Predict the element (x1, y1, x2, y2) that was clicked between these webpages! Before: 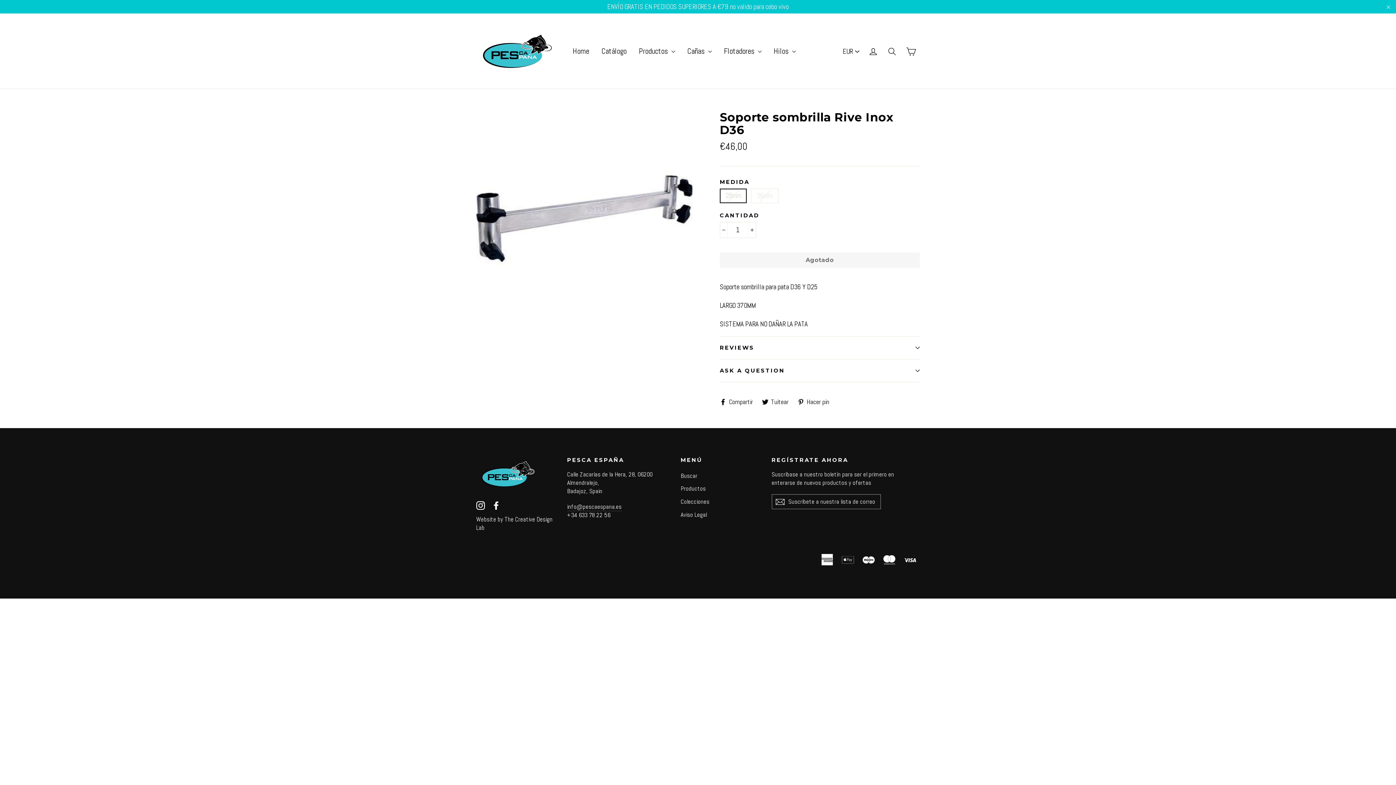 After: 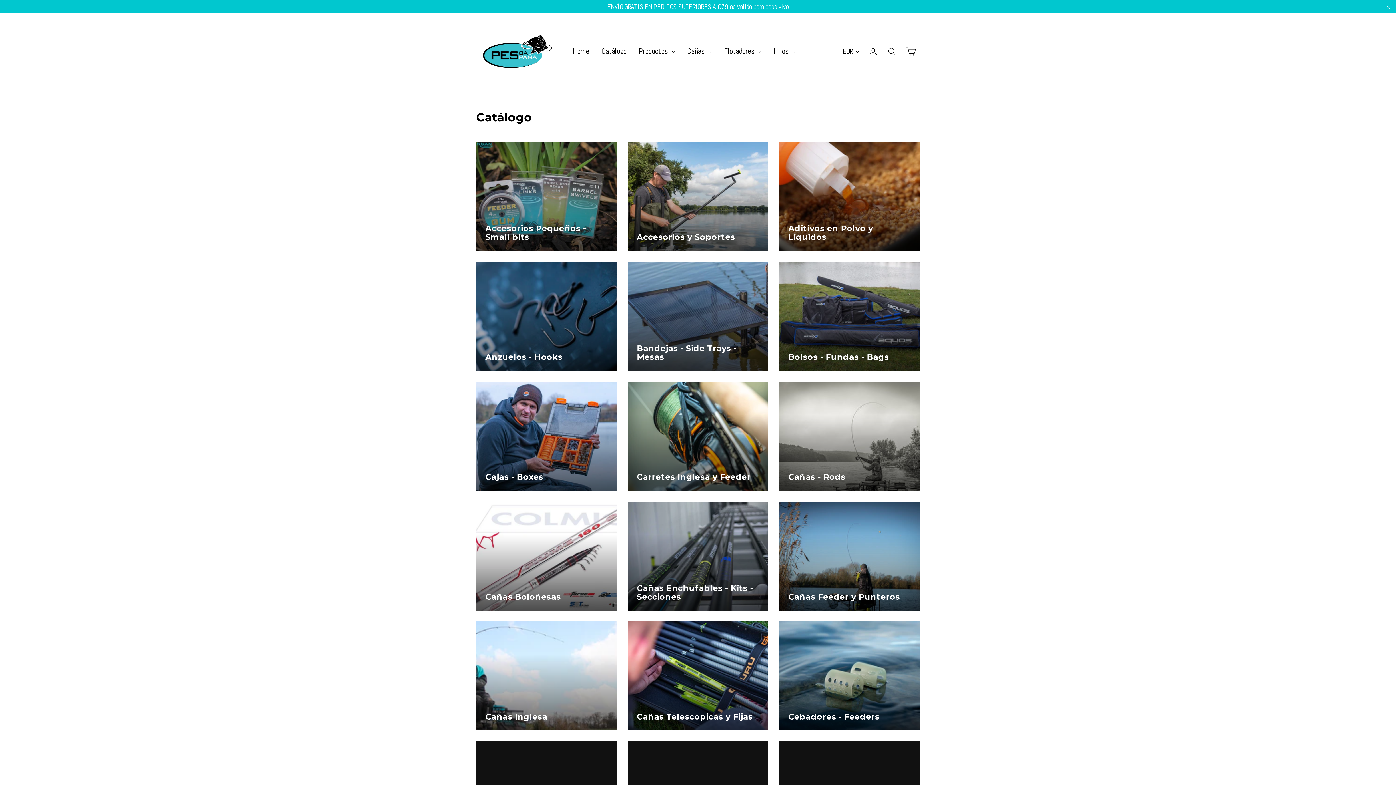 Action: label: Colecciones bbox: (680, 496, 760, 507)